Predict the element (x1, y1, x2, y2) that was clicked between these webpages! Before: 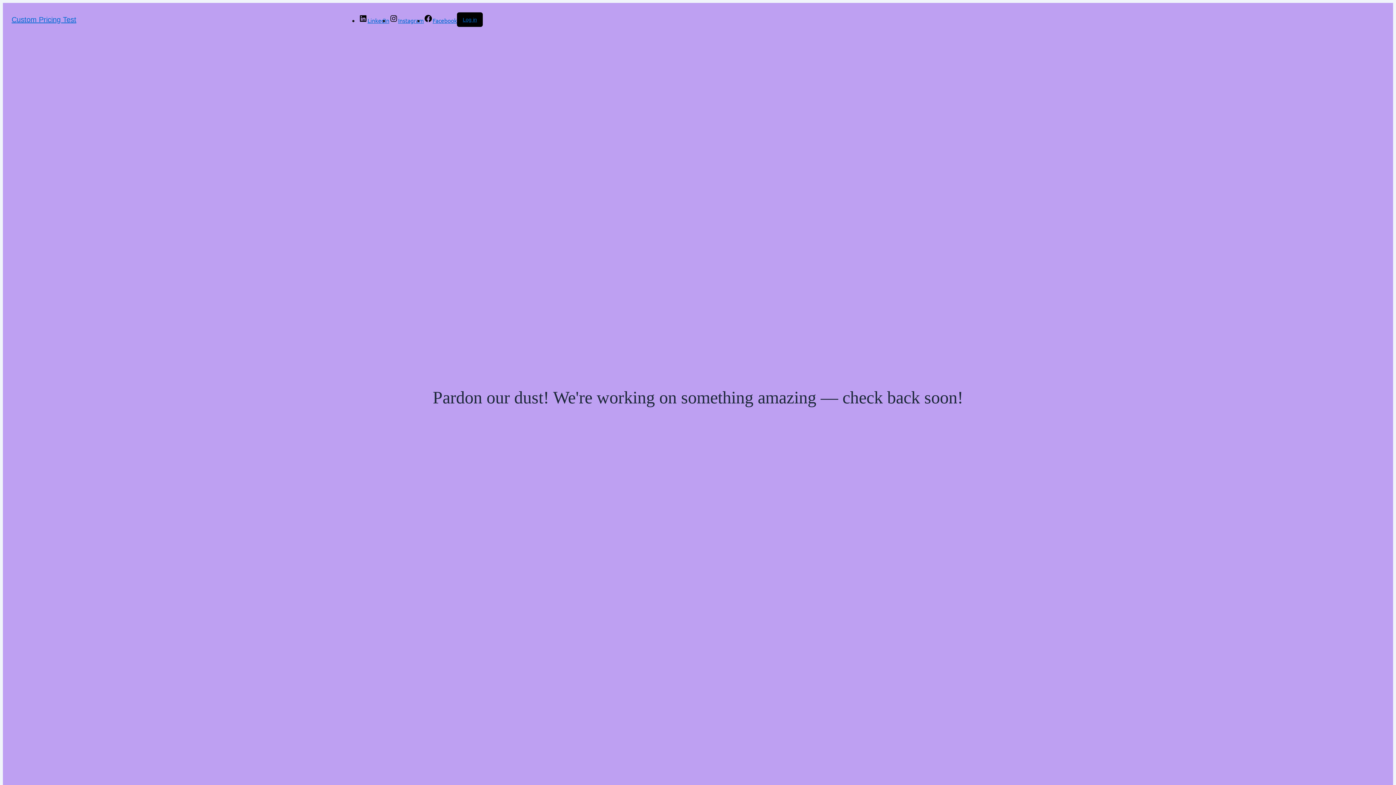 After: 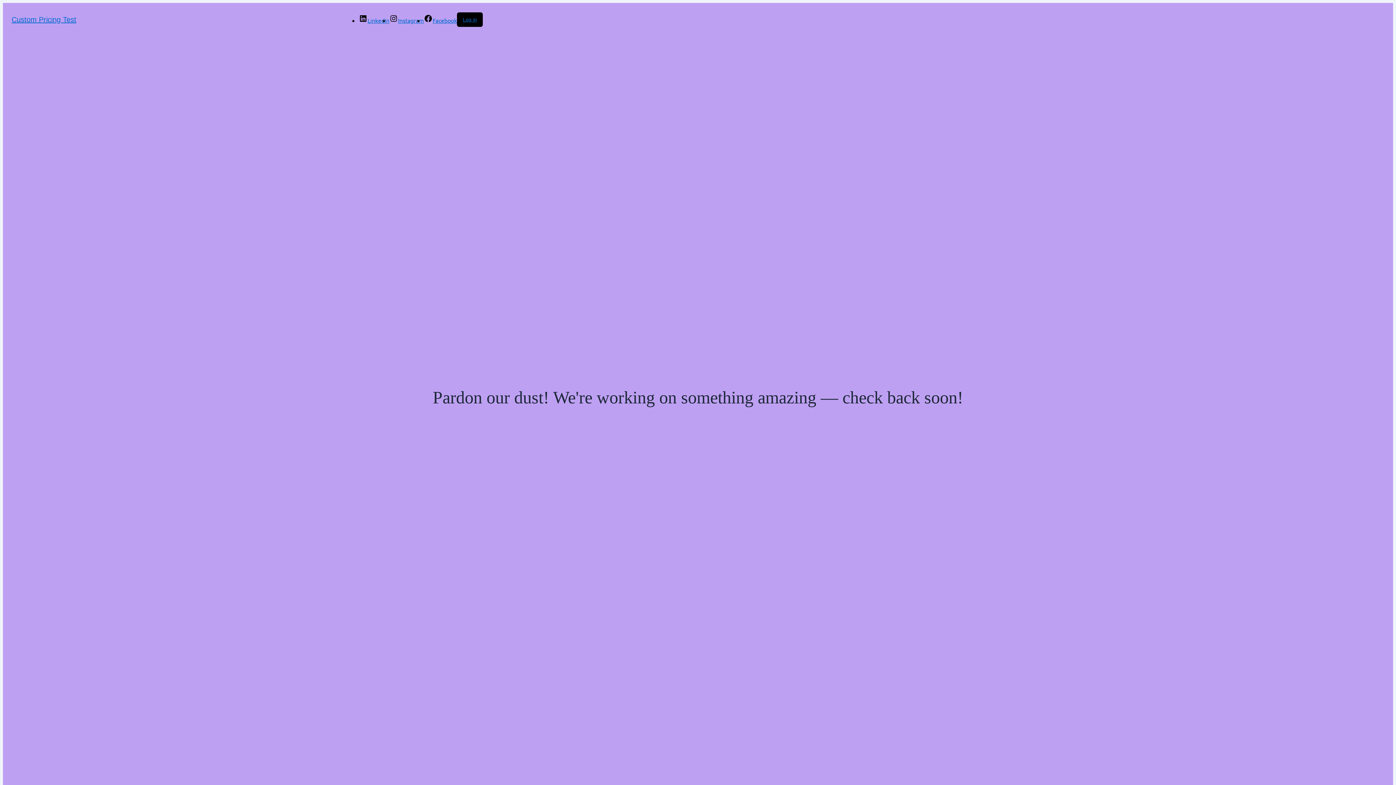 Action: label: Log in bbox: (462, 16, 477, 22)